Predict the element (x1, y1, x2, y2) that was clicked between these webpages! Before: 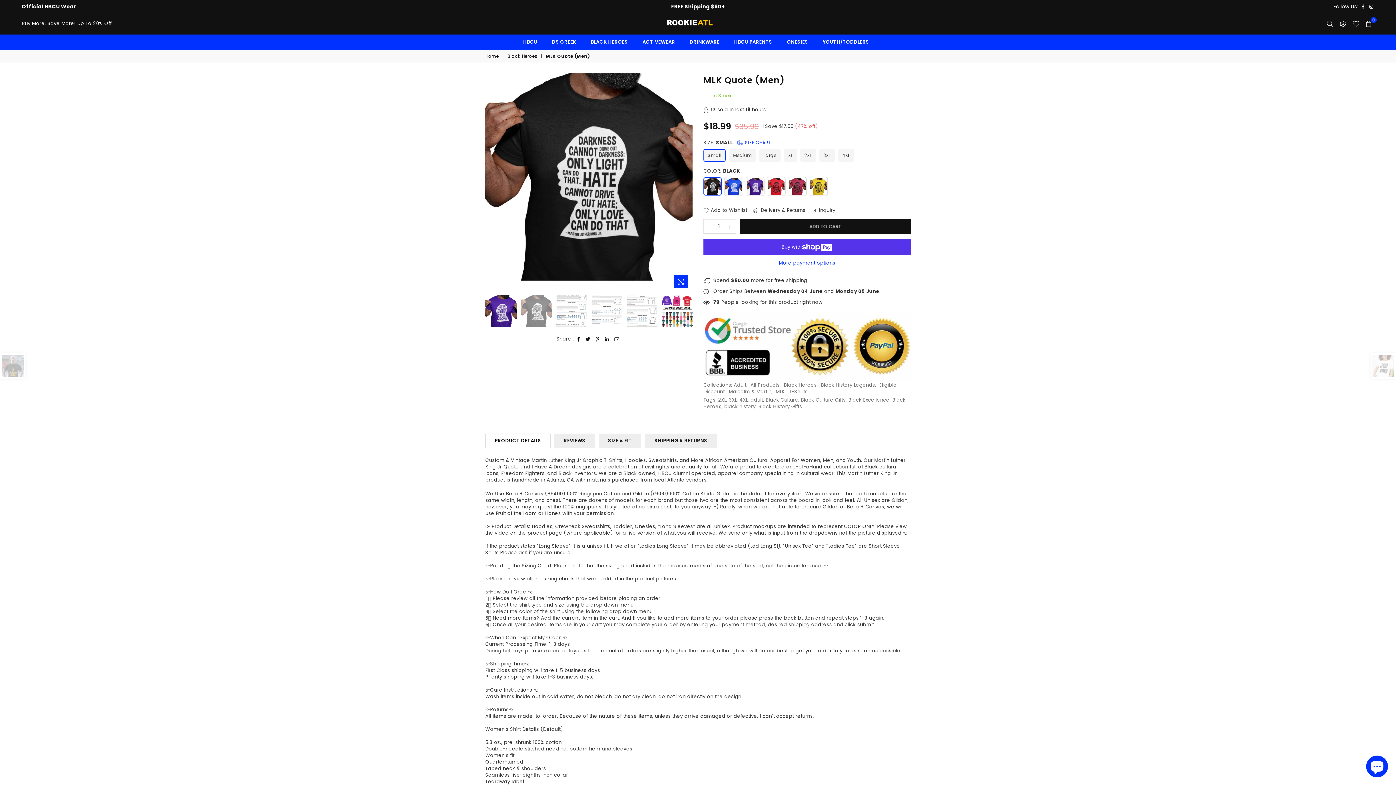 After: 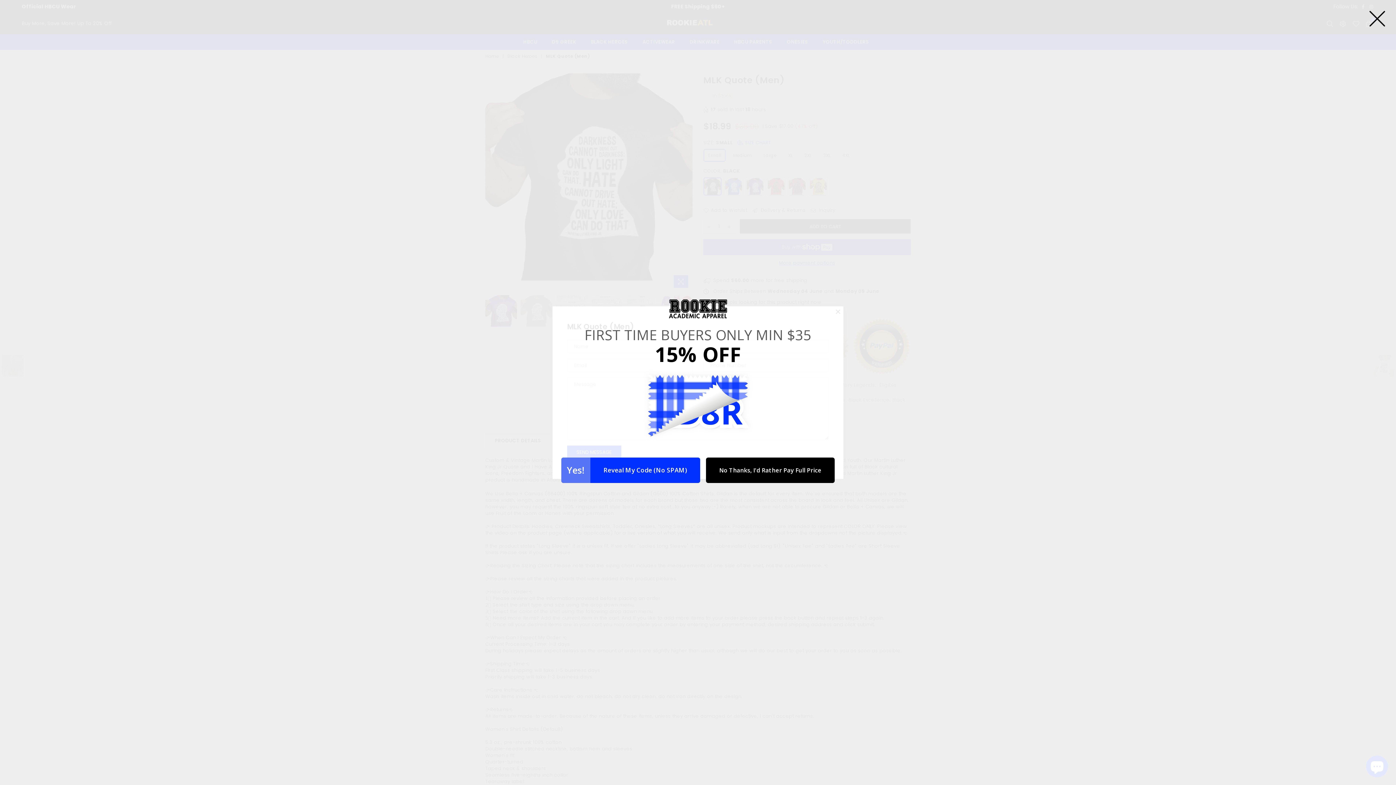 Action: bbox: (811, 207, 835, 213) label:  Inquiry